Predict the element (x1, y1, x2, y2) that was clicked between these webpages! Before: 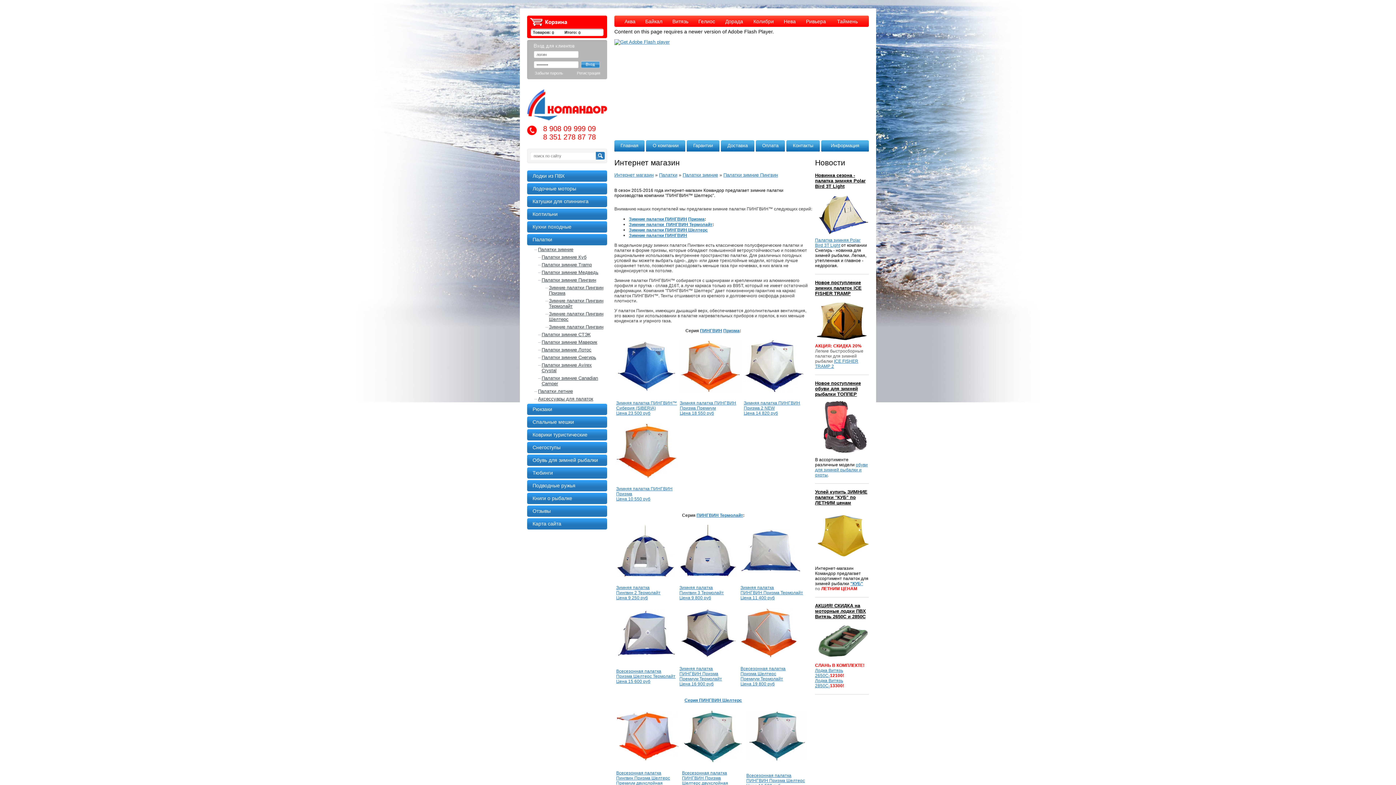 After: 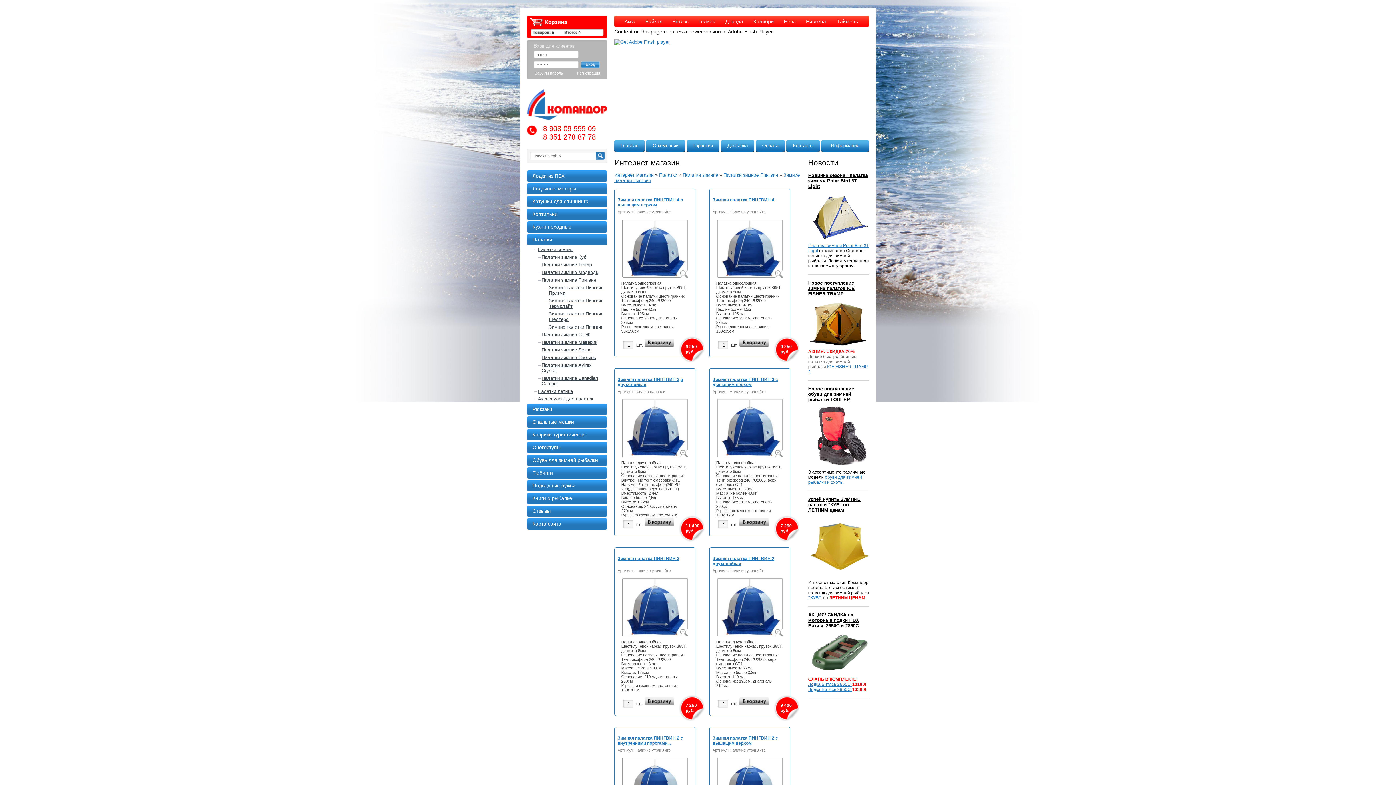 Action: bbox: (629, 233, 687, 238) label: Зимние палатки ПИНГВИН